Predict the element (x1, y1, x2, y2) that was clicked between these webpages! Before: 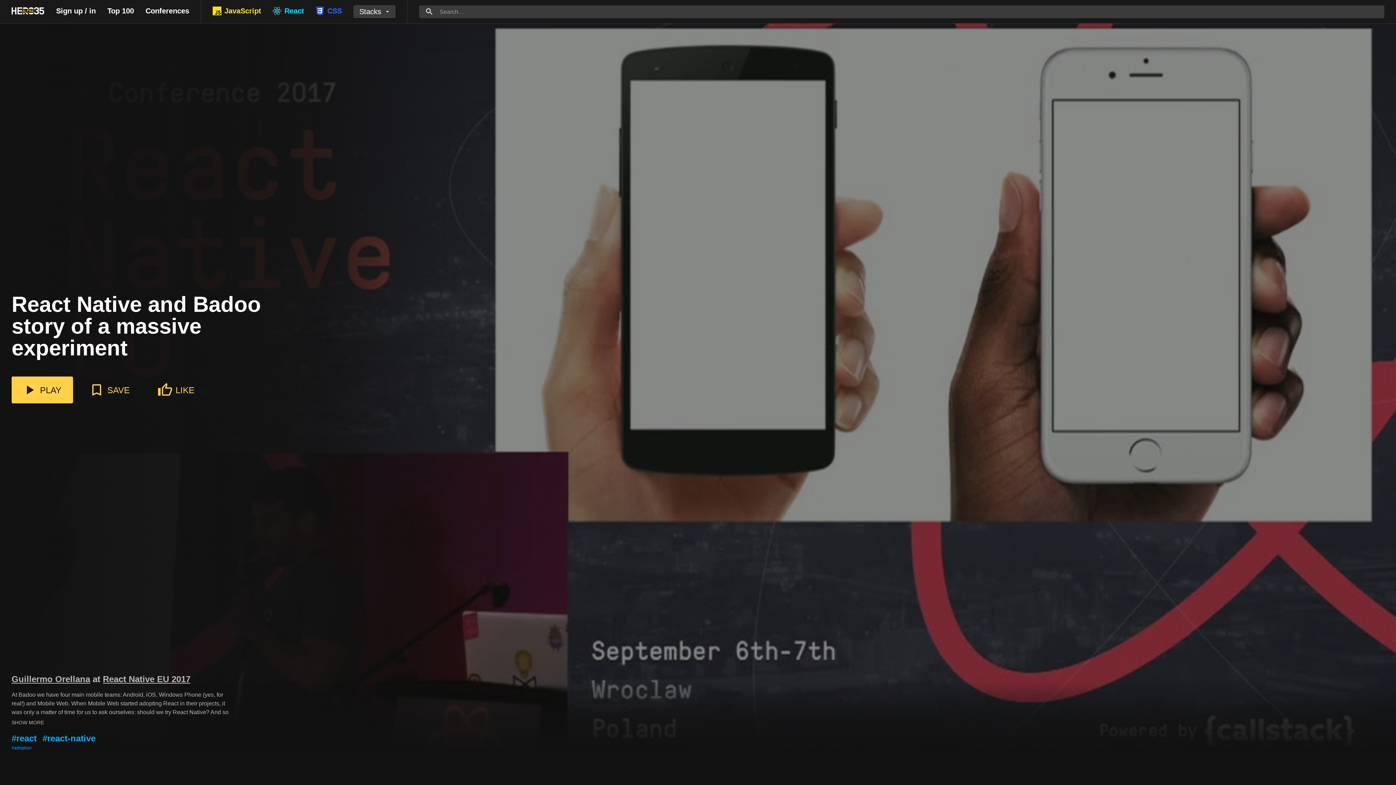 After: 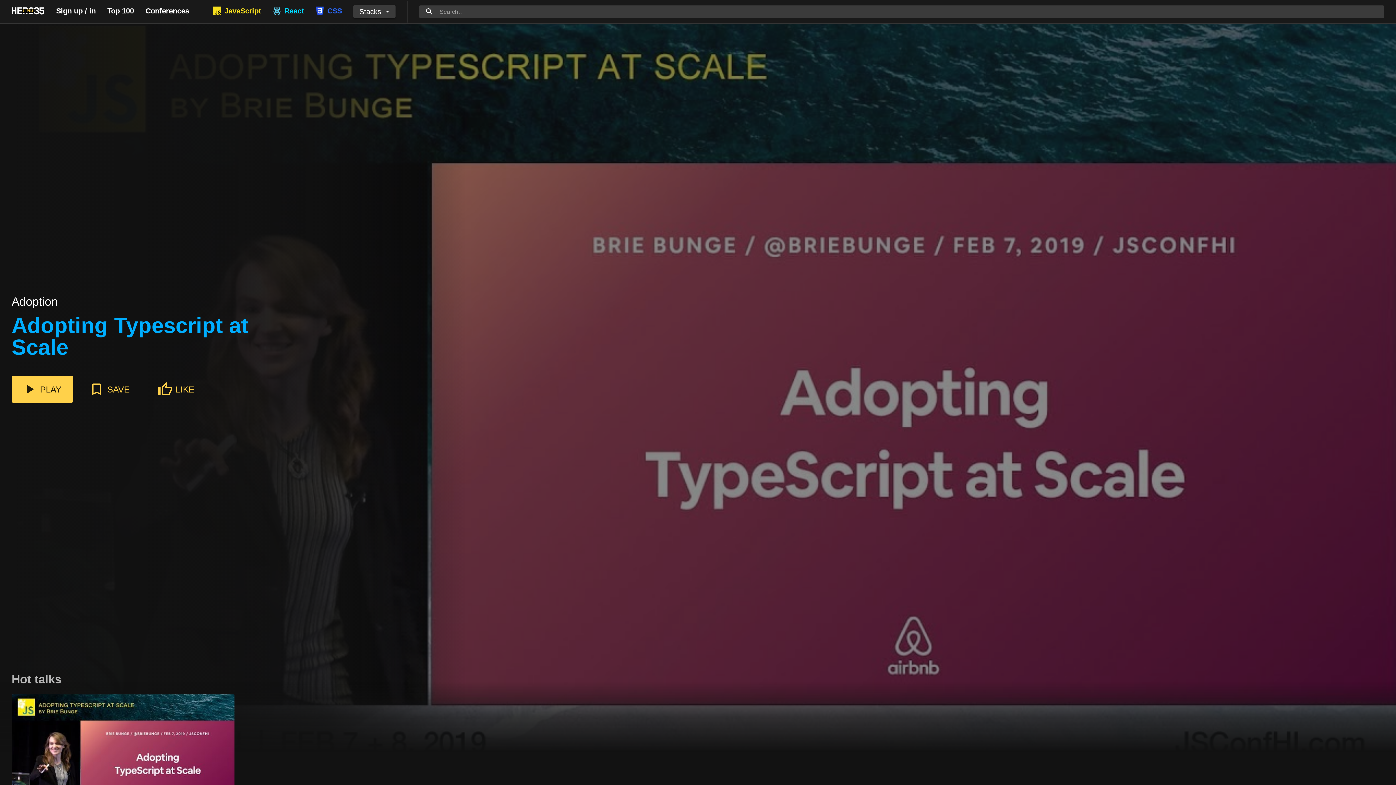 Action: bbox: (11, 745, 31, 750) label: #adoption